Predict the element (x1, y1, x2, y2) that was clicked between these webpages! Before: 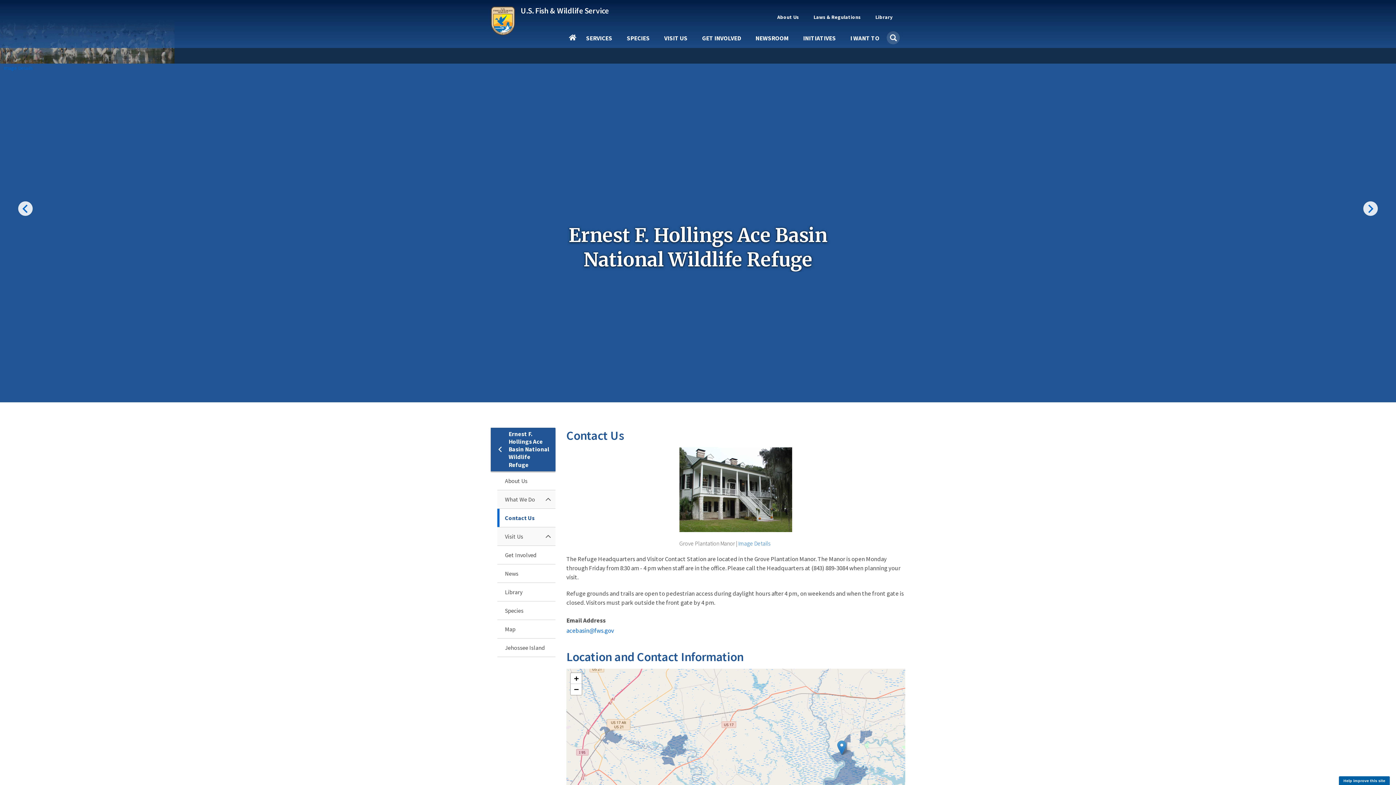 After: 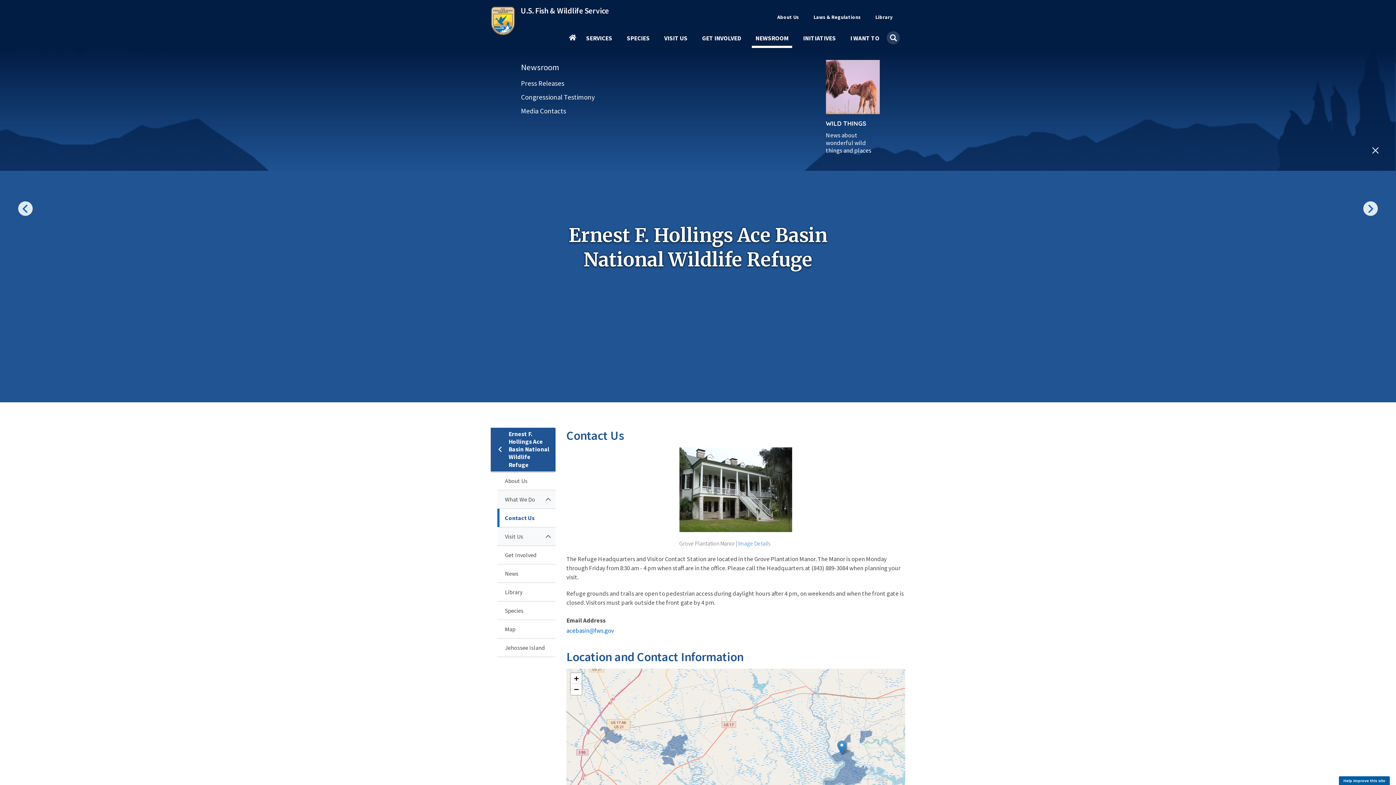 Action: label: NEWSROOM bbox: (752, 35, 792, 47)